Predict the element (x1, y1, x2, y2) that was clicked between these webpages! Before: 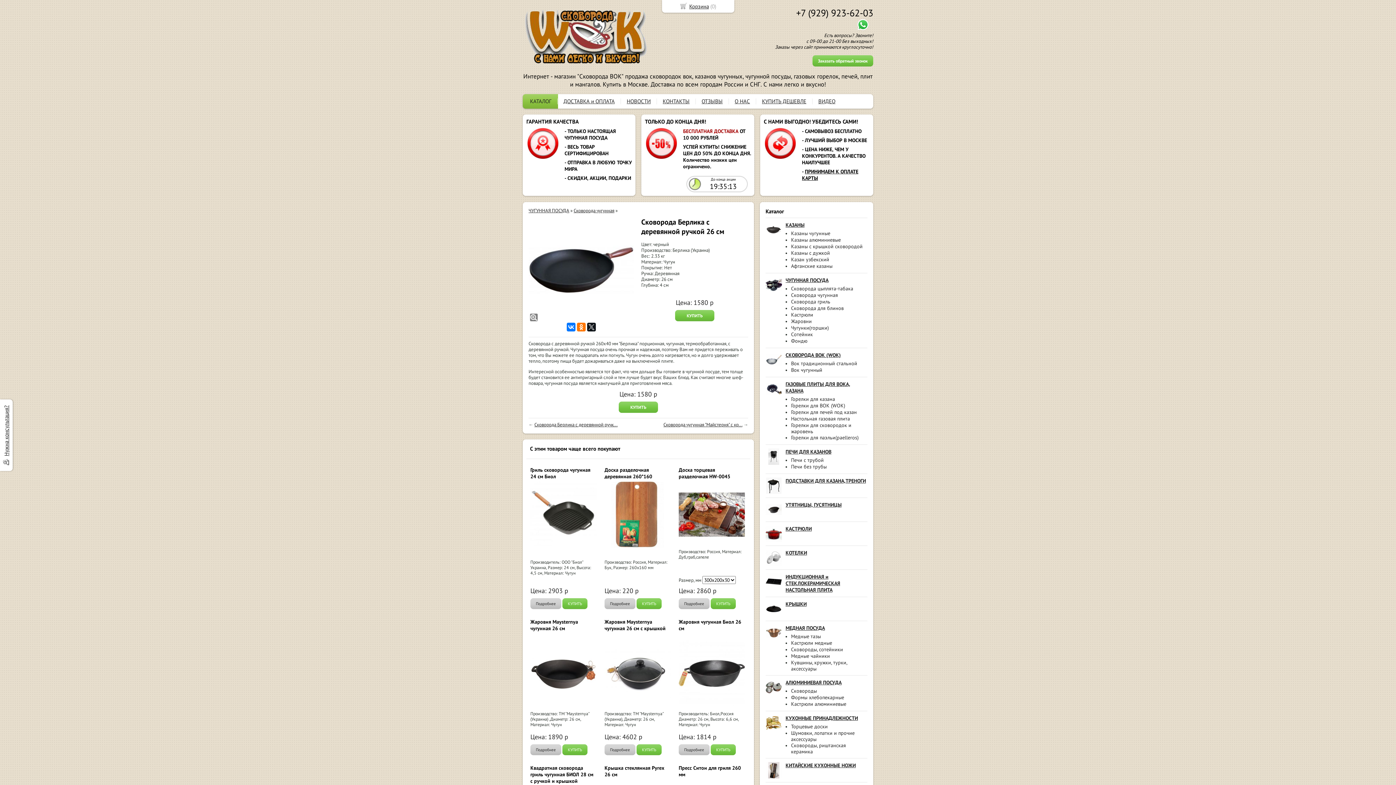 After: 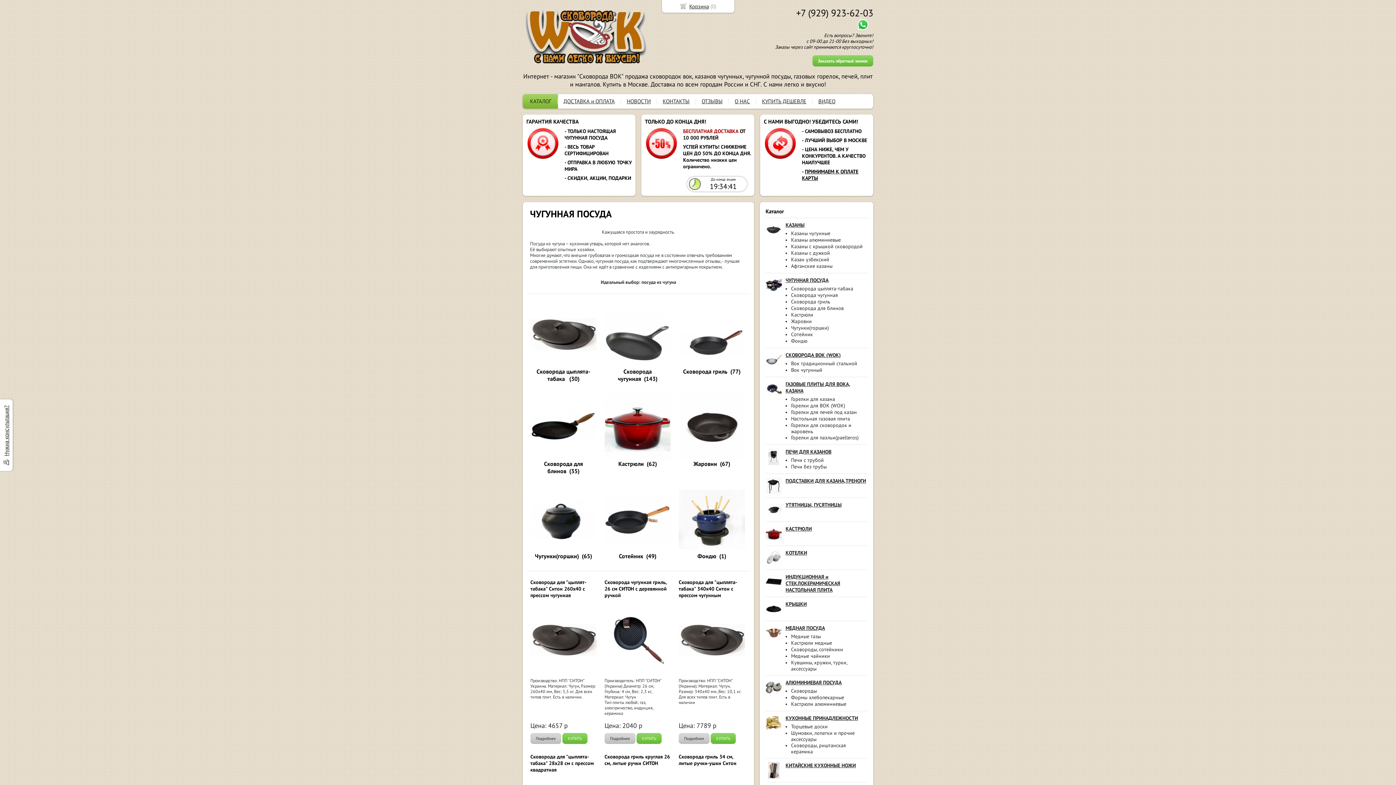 Action: bbox: (765, 288, 782, 294)